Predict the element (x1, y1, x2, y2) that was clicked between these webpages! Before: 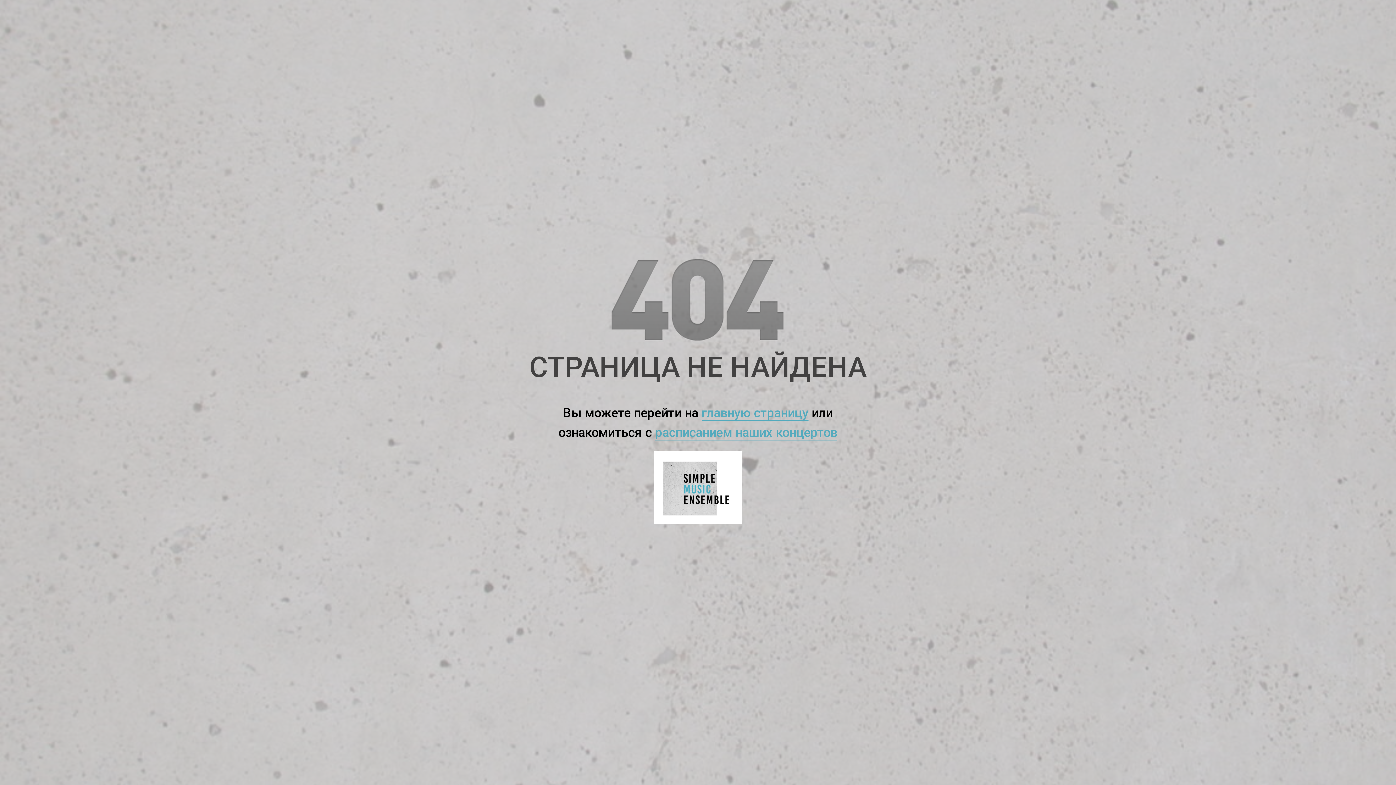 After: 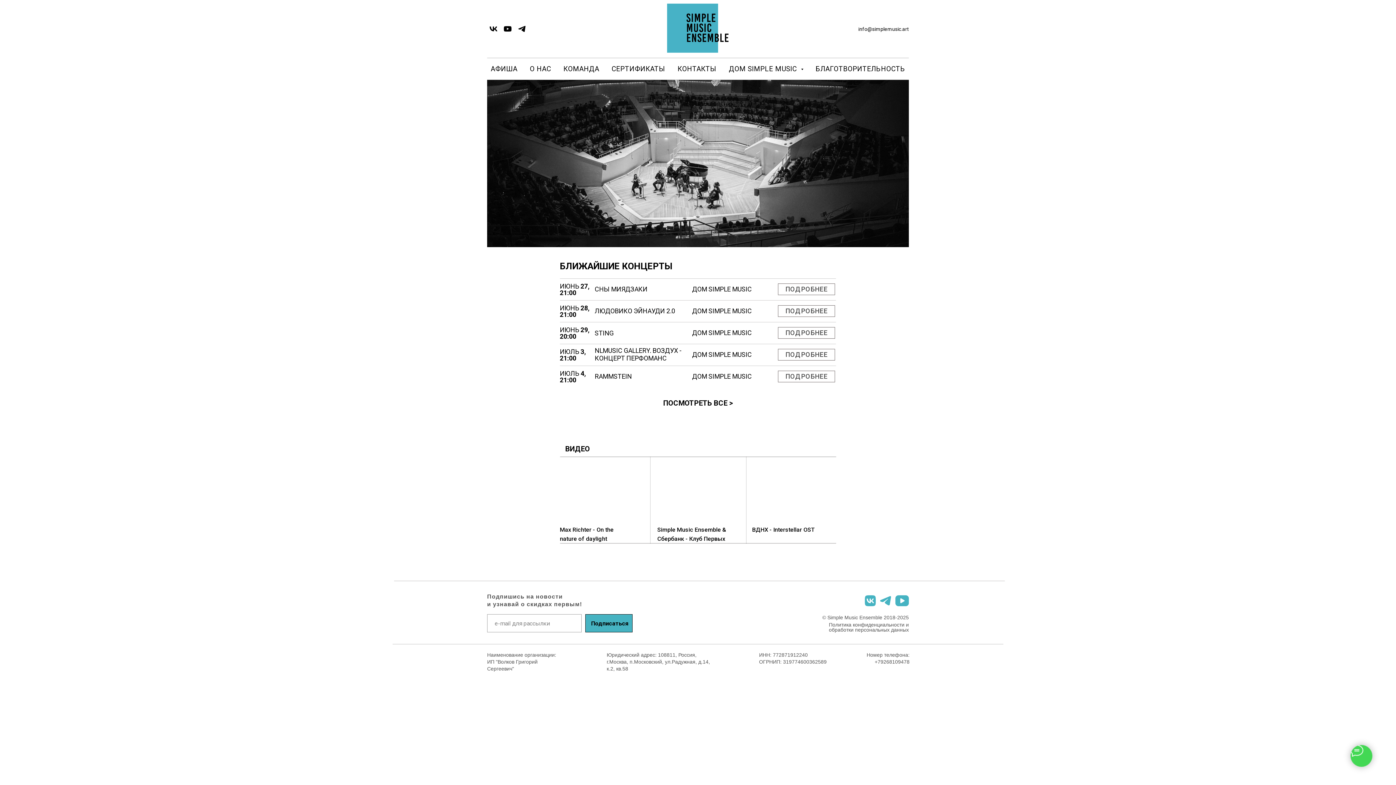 Action: label: главную страницу bbox: (701, 405, 808, 421)